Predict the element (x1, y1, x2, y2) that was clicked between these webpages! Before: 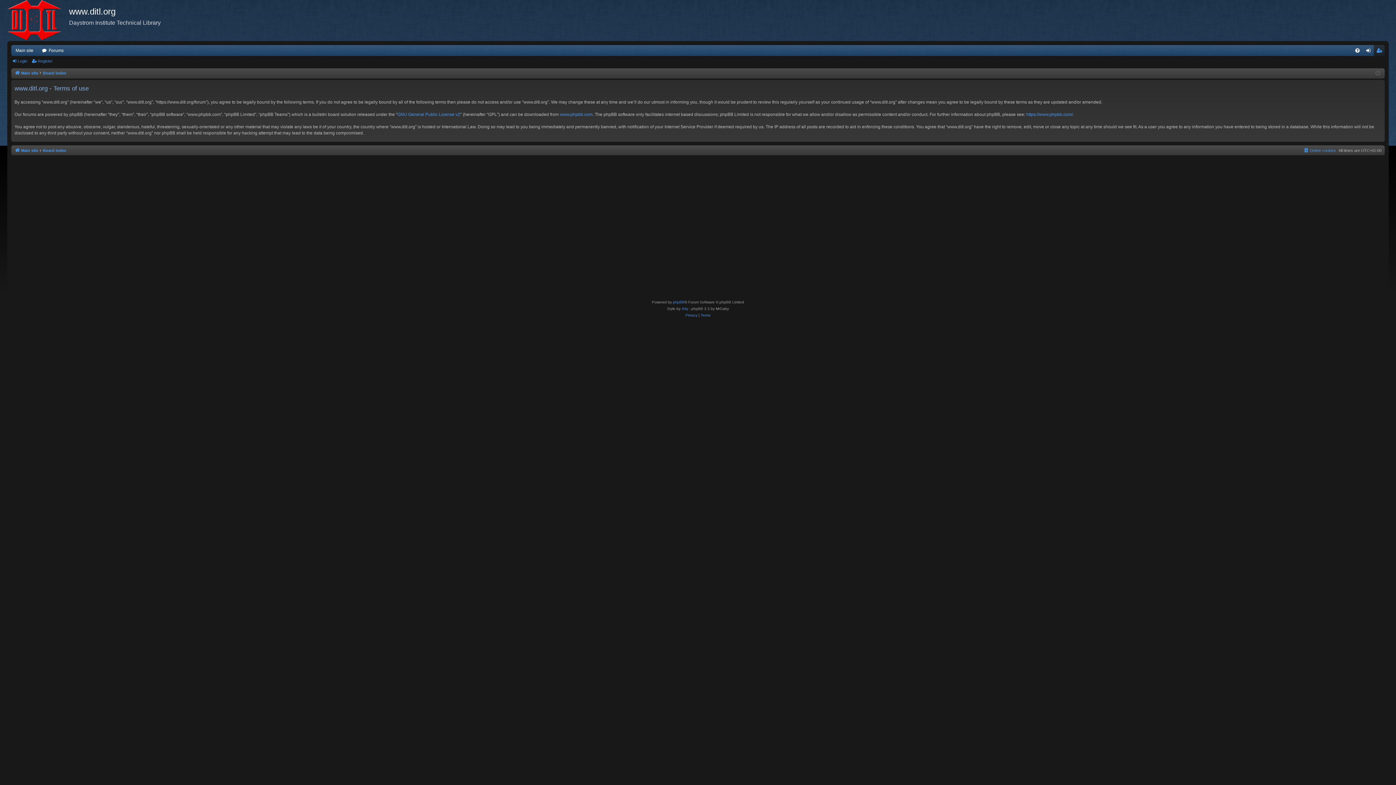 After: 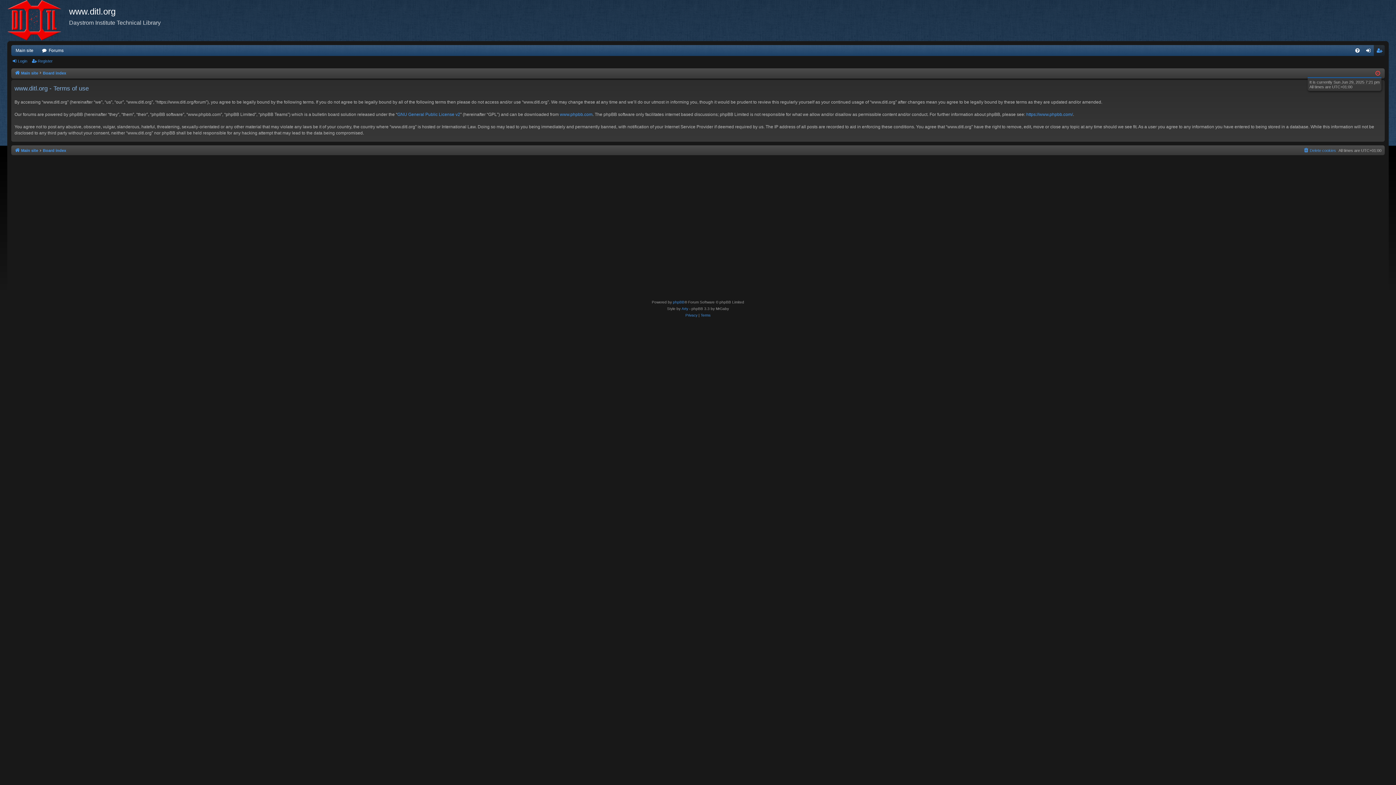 Action: bbox: (1375, 69, 1380, 77)